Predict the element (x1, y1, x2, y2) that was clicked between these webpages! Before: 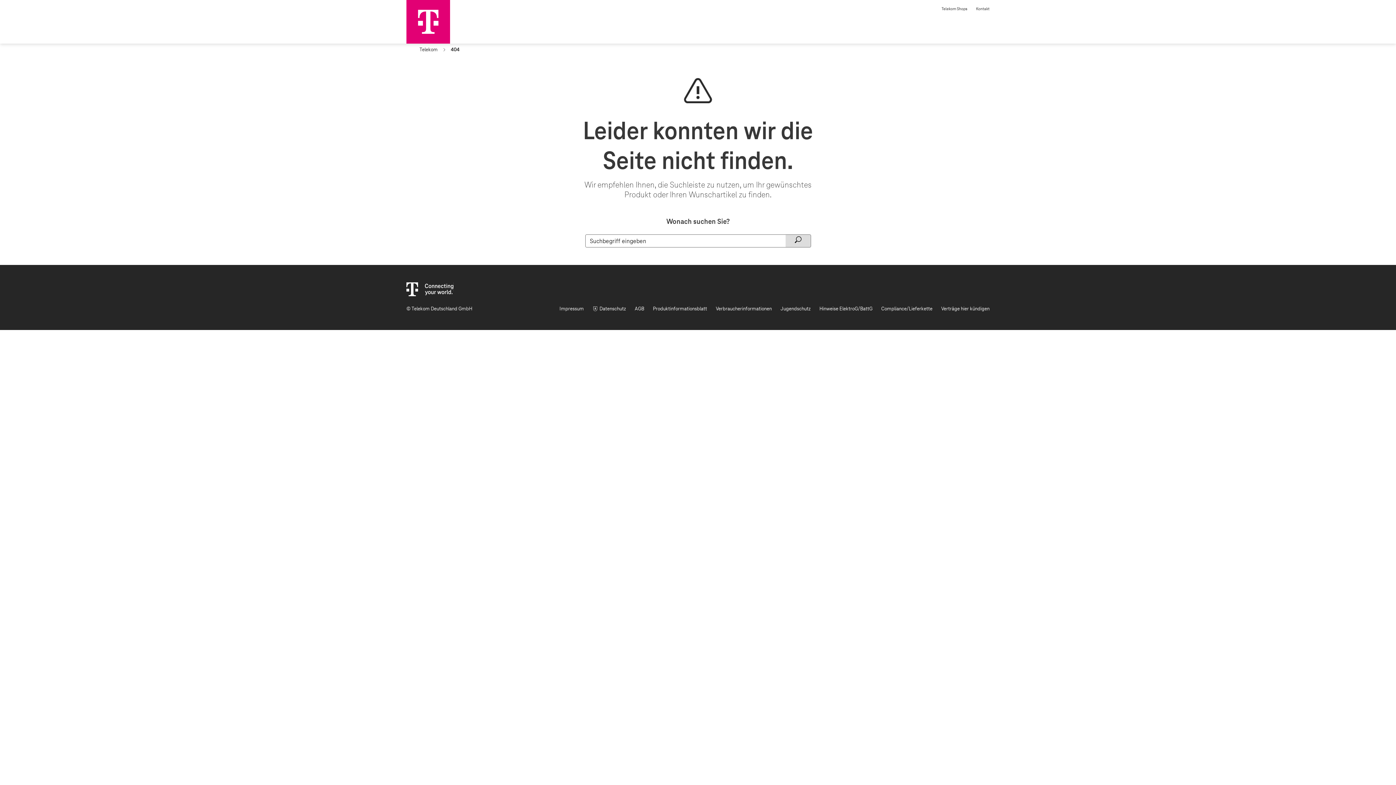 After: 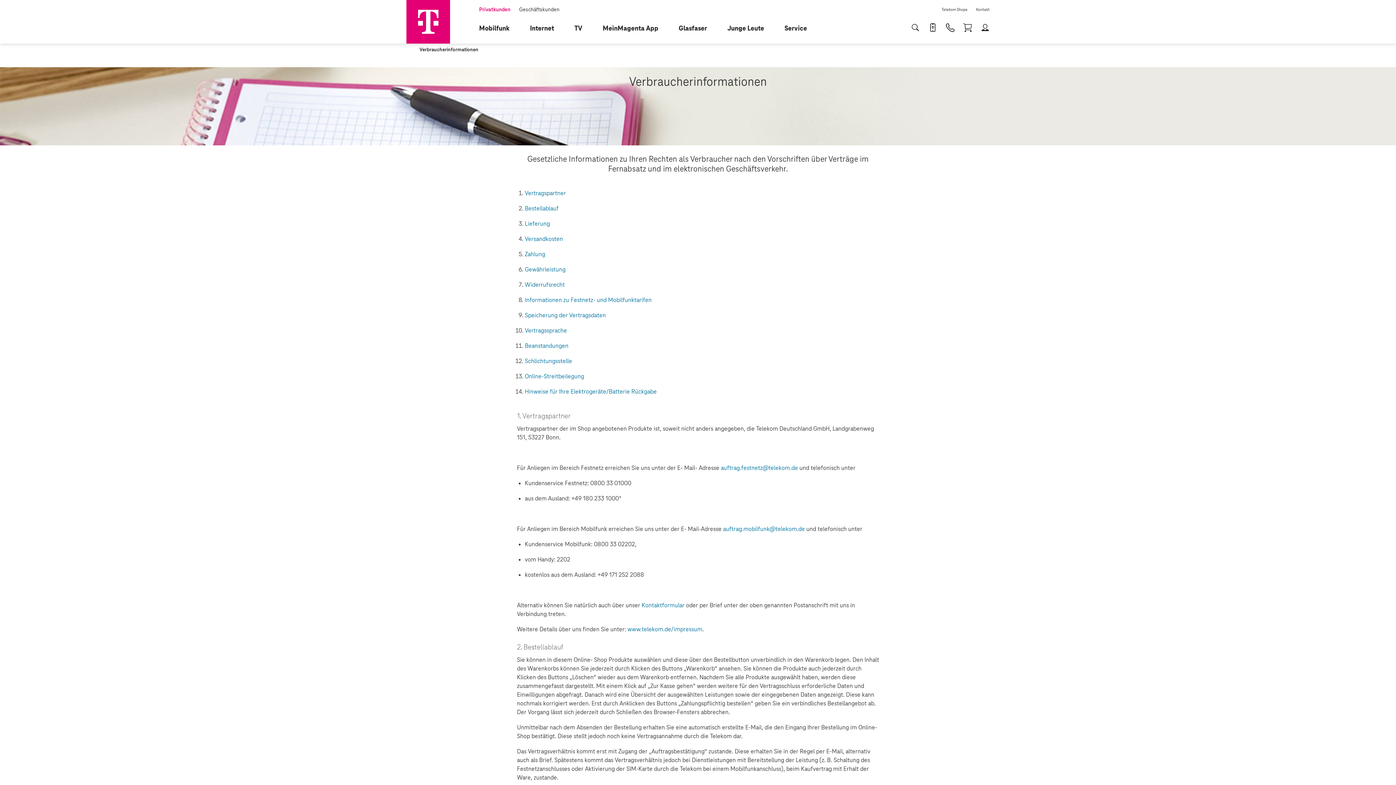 Action: label: Verbraucherinformationen bbox: (716, 305, 772, 312)